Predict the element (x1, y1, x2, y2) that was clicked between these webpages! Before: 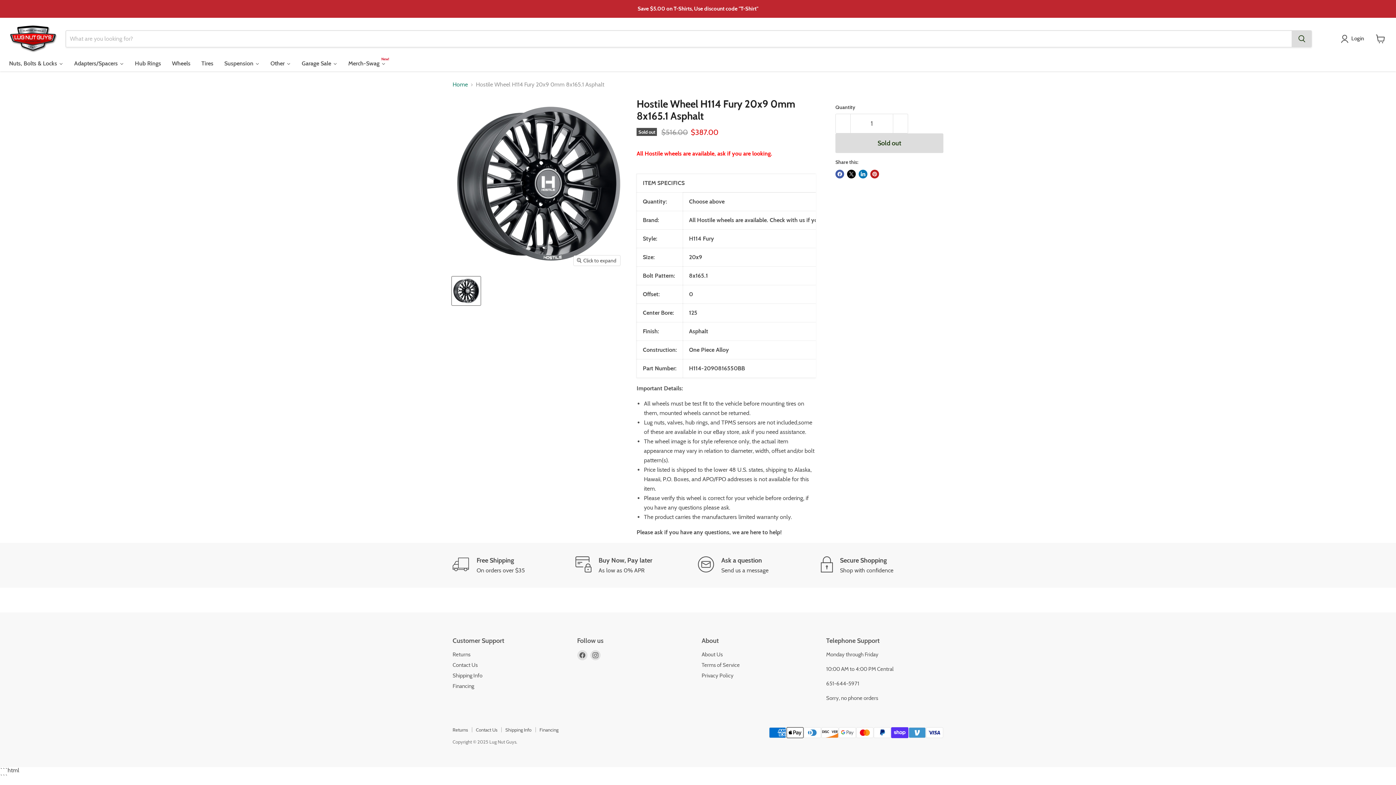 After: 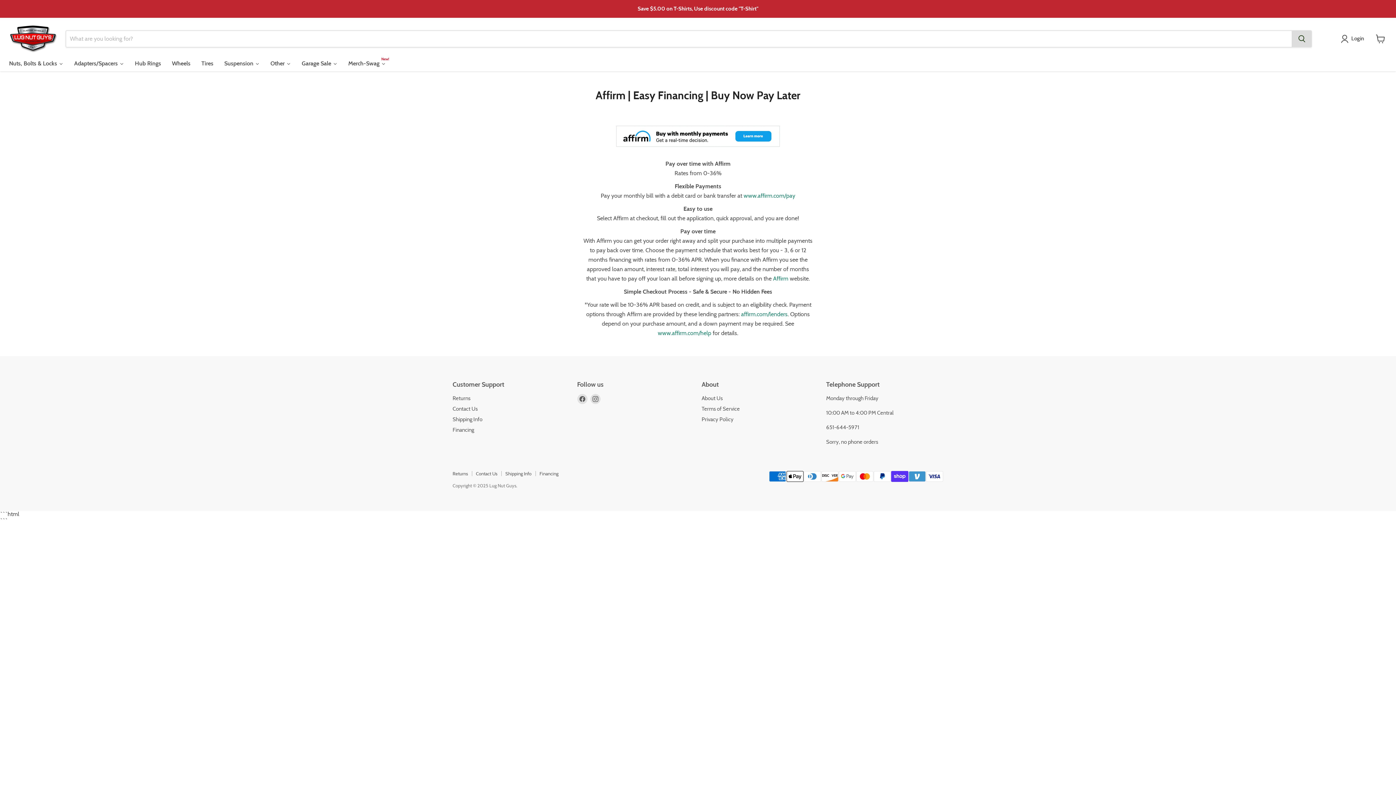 Action: bbox: (539, 727, 558, 733) label: Financing